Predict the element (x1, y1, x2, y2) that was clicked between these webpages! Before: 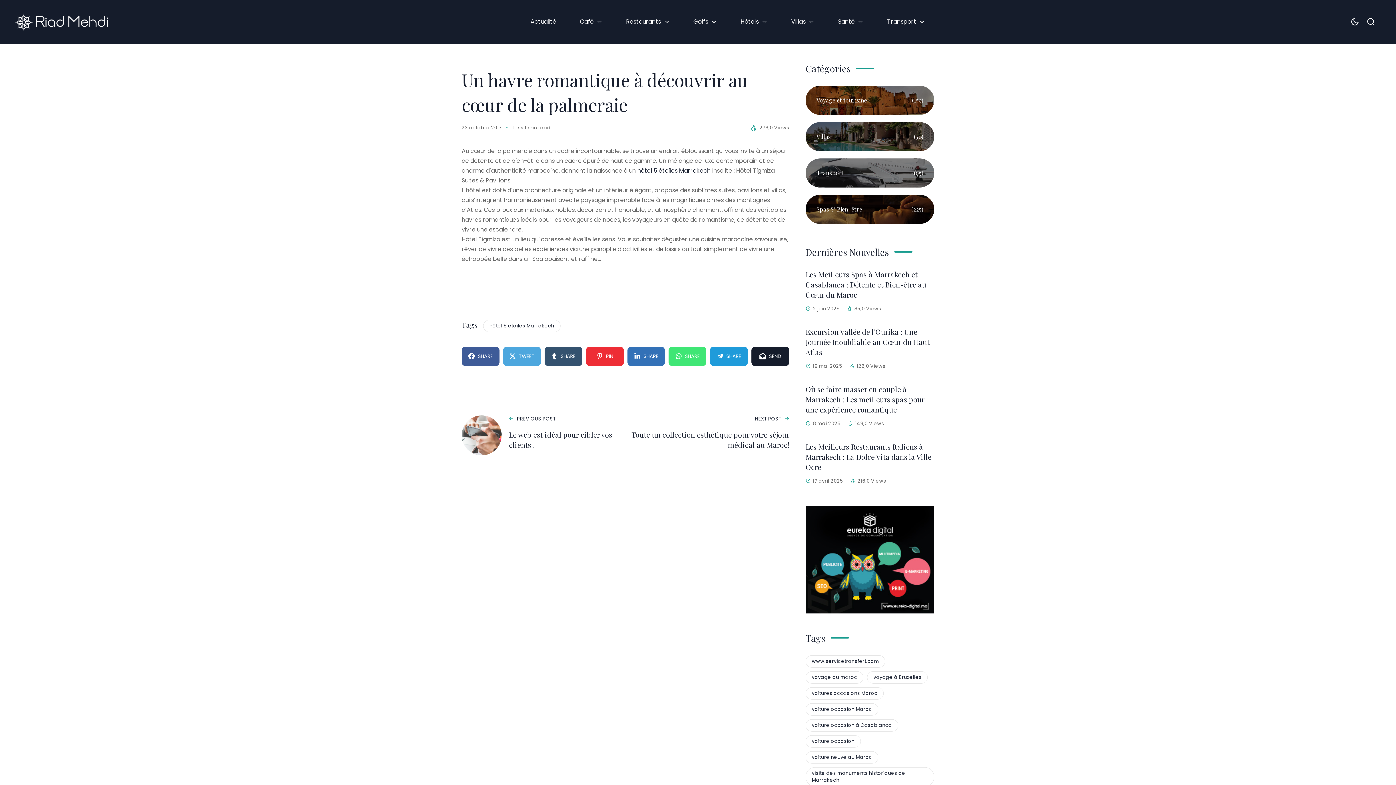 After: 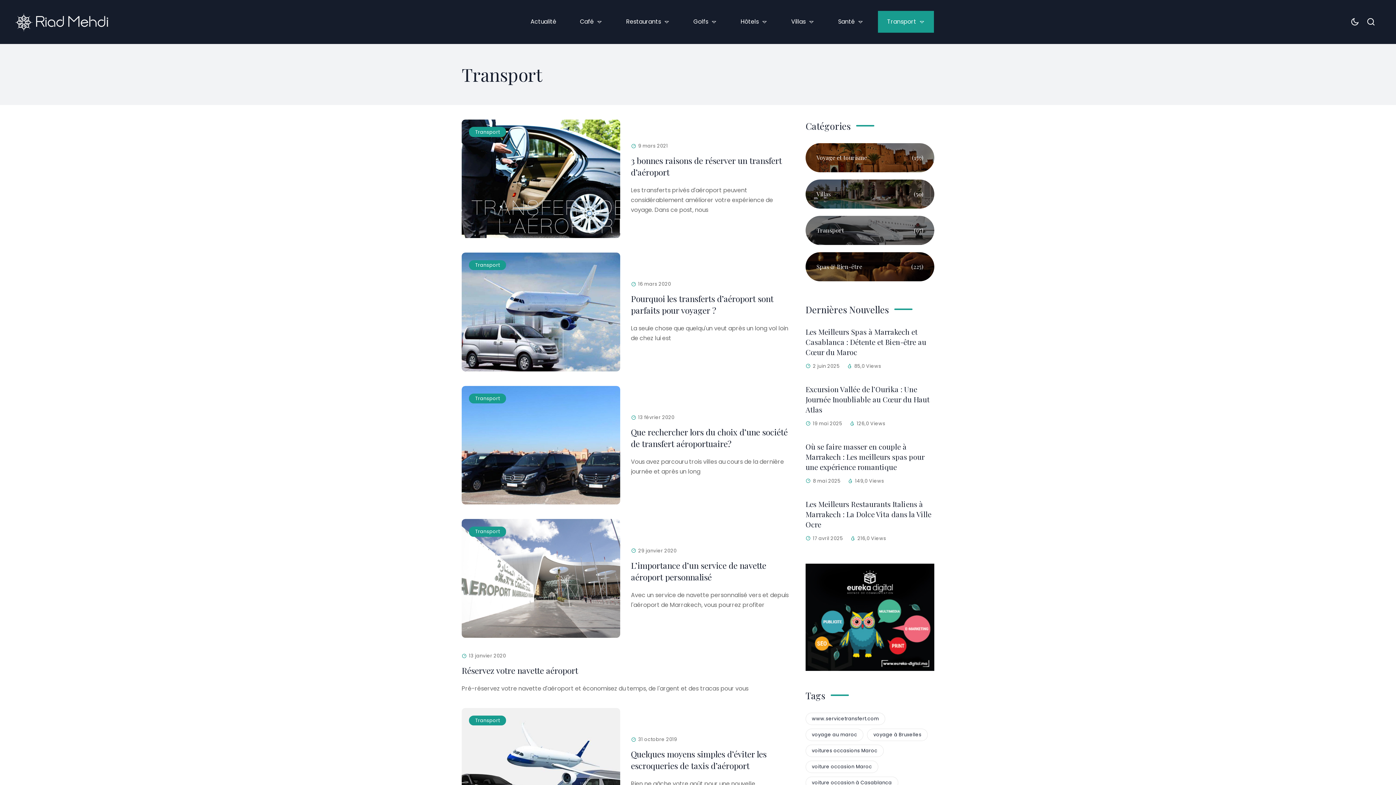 Action: bbox: (805, 158, 934, 187)